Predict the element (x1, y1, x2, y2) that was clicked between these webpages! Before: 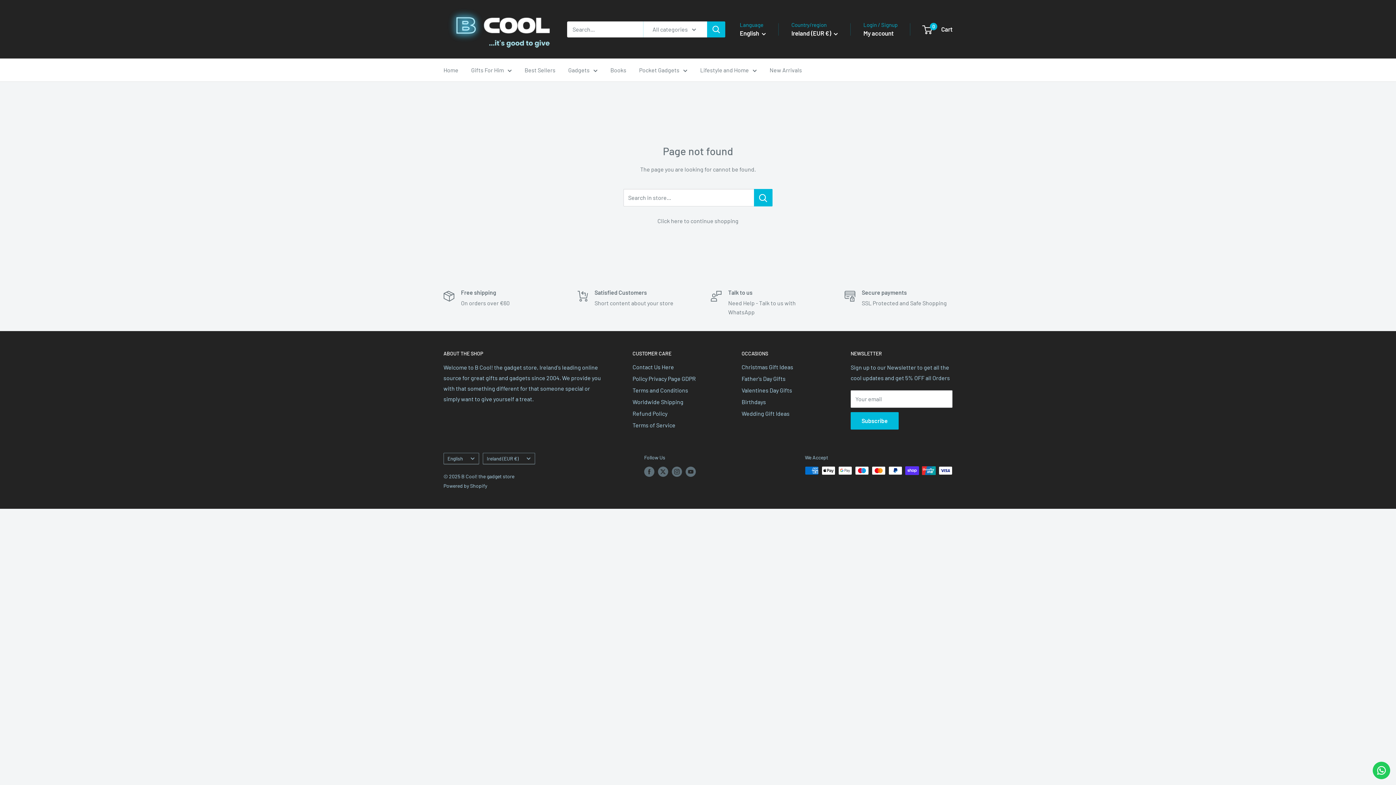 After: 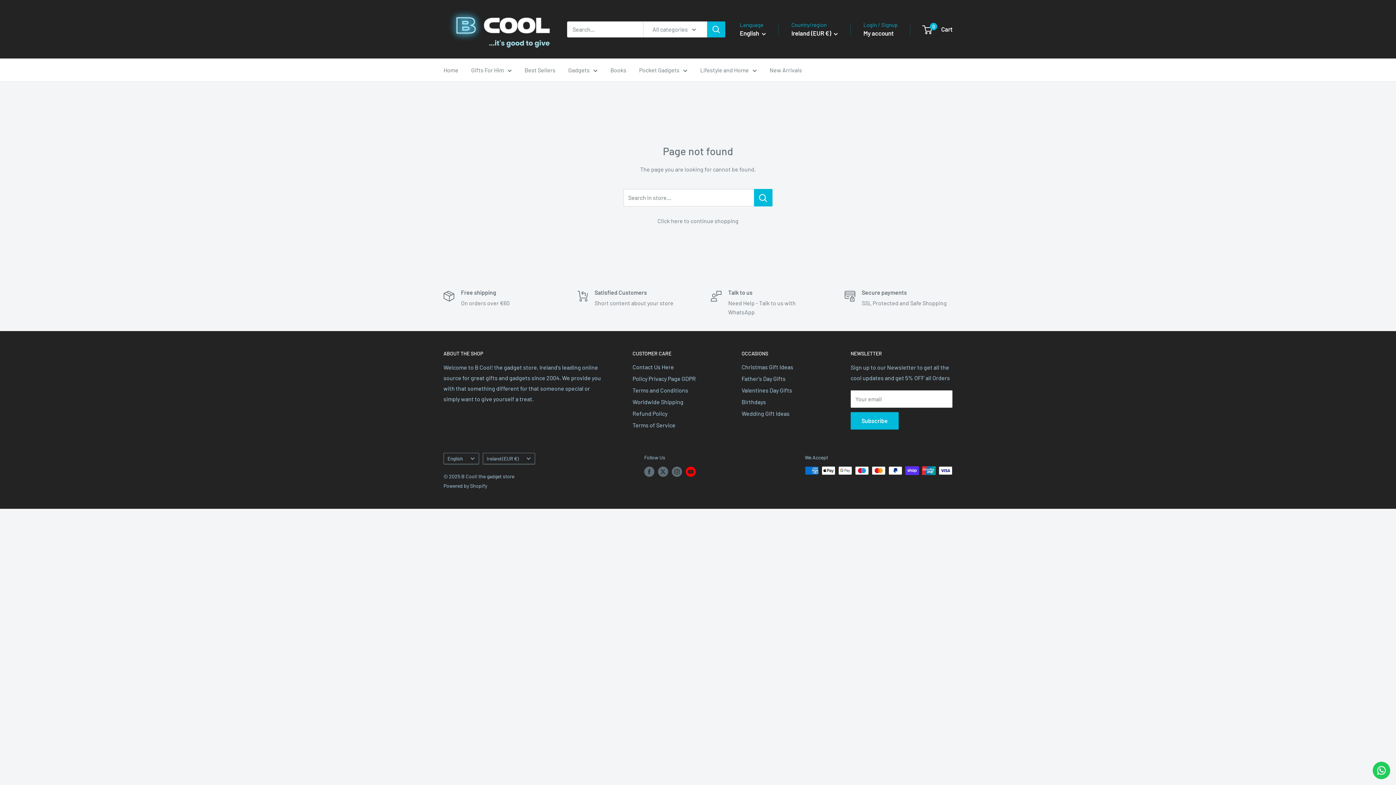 Action: label: Follow us on YouTube bbox: (685, 466, 696, 476)